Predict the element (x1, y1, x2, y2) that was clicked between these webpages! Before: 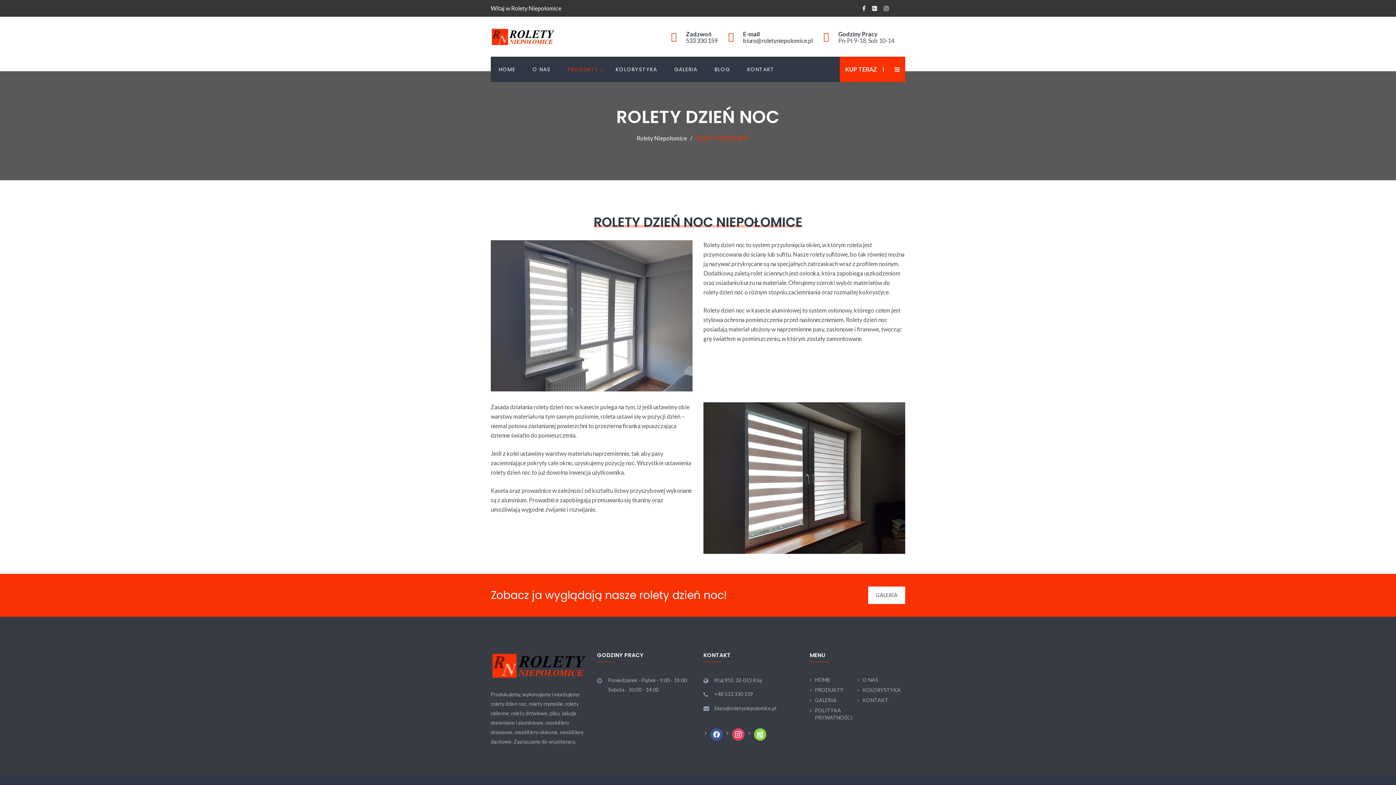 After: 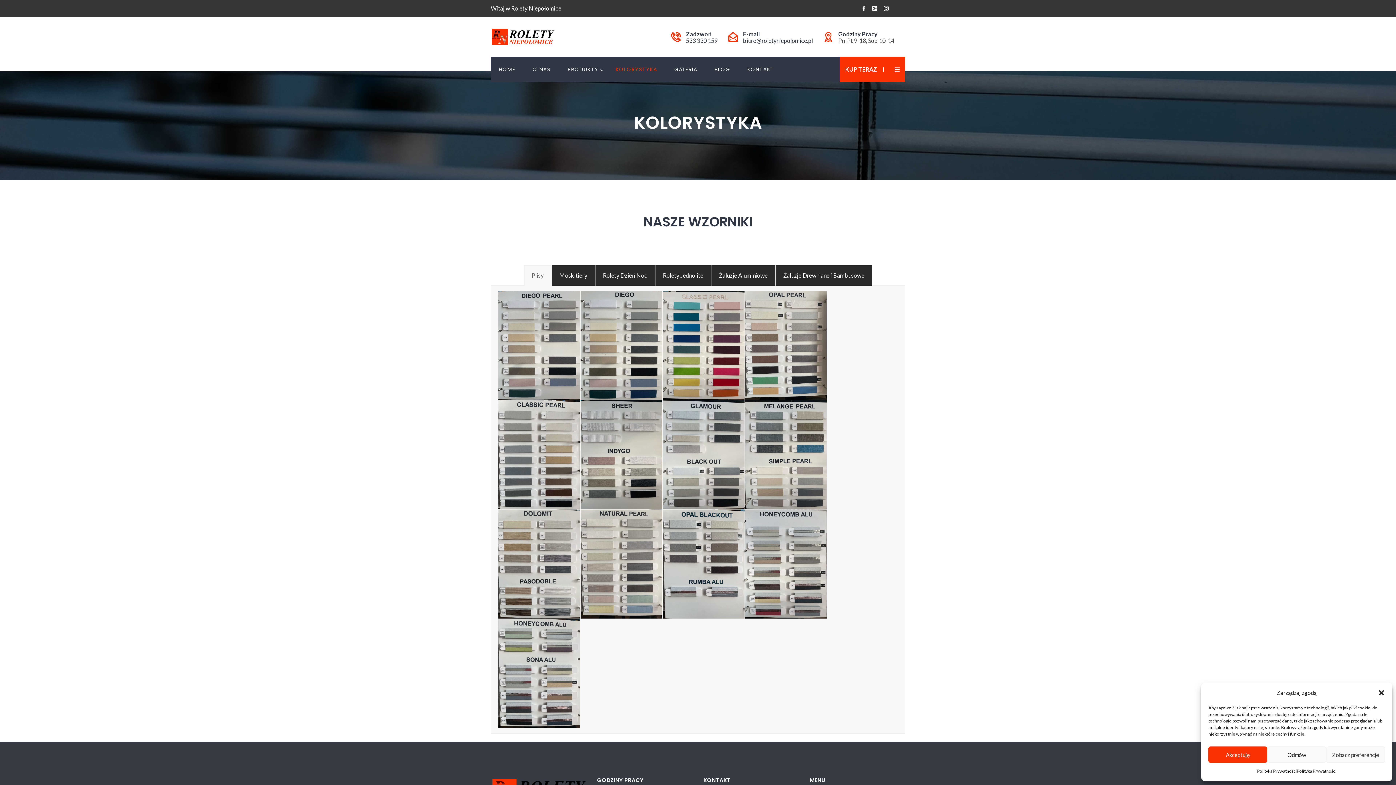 Action: label: KOLORYSTYKA bbox: (862, 687, 901, 693)